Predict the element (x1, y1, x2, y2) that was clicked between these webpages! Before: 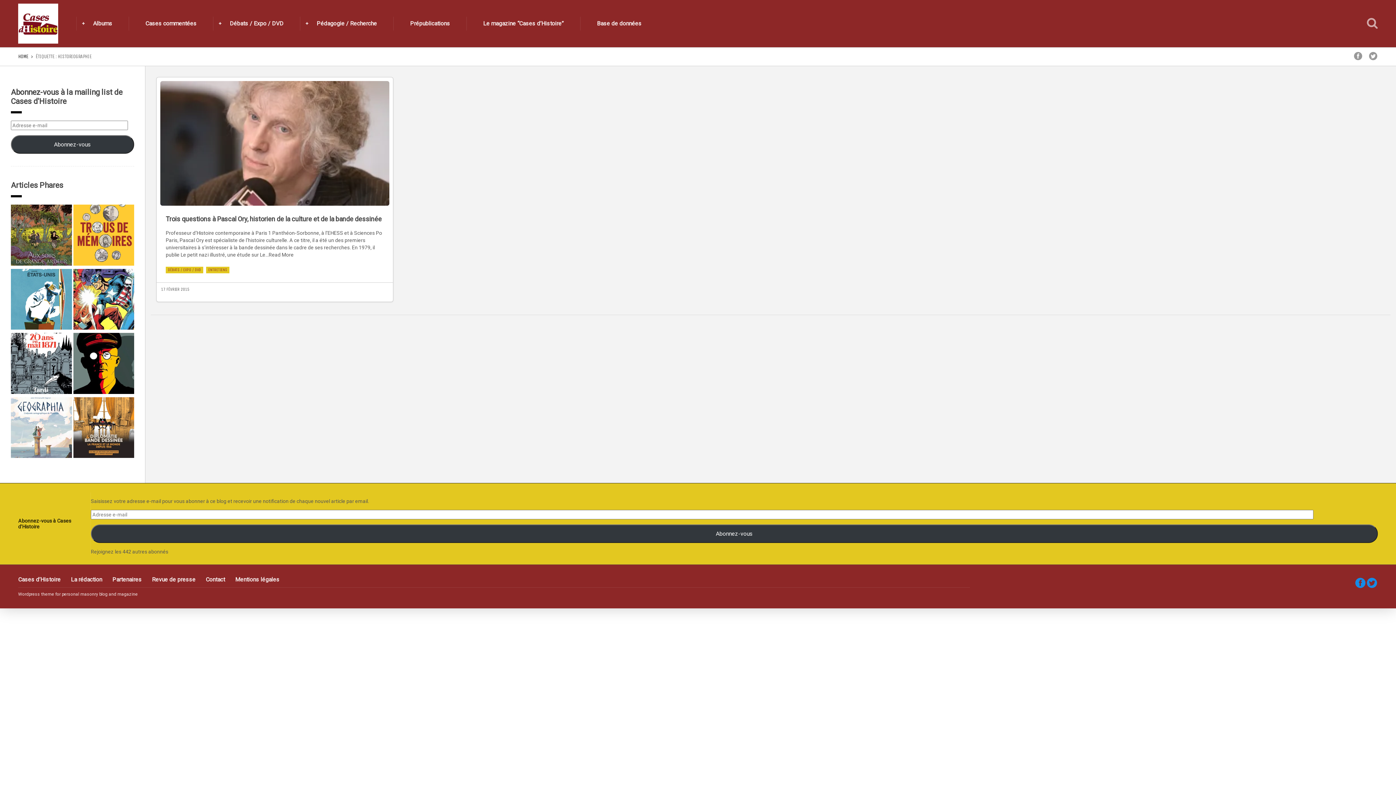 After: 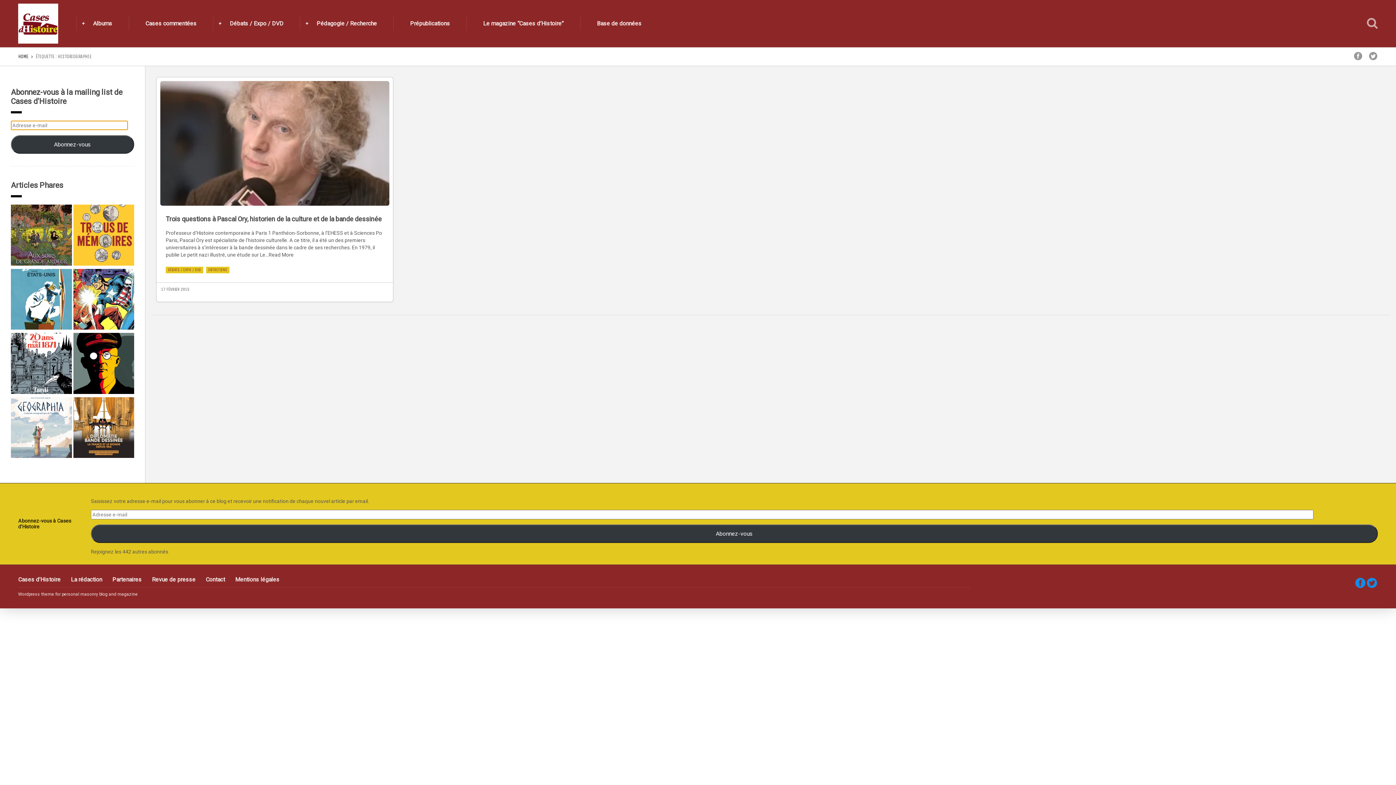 Action: bbox: (10, 135, 134, 153) label: Abonnez-vous